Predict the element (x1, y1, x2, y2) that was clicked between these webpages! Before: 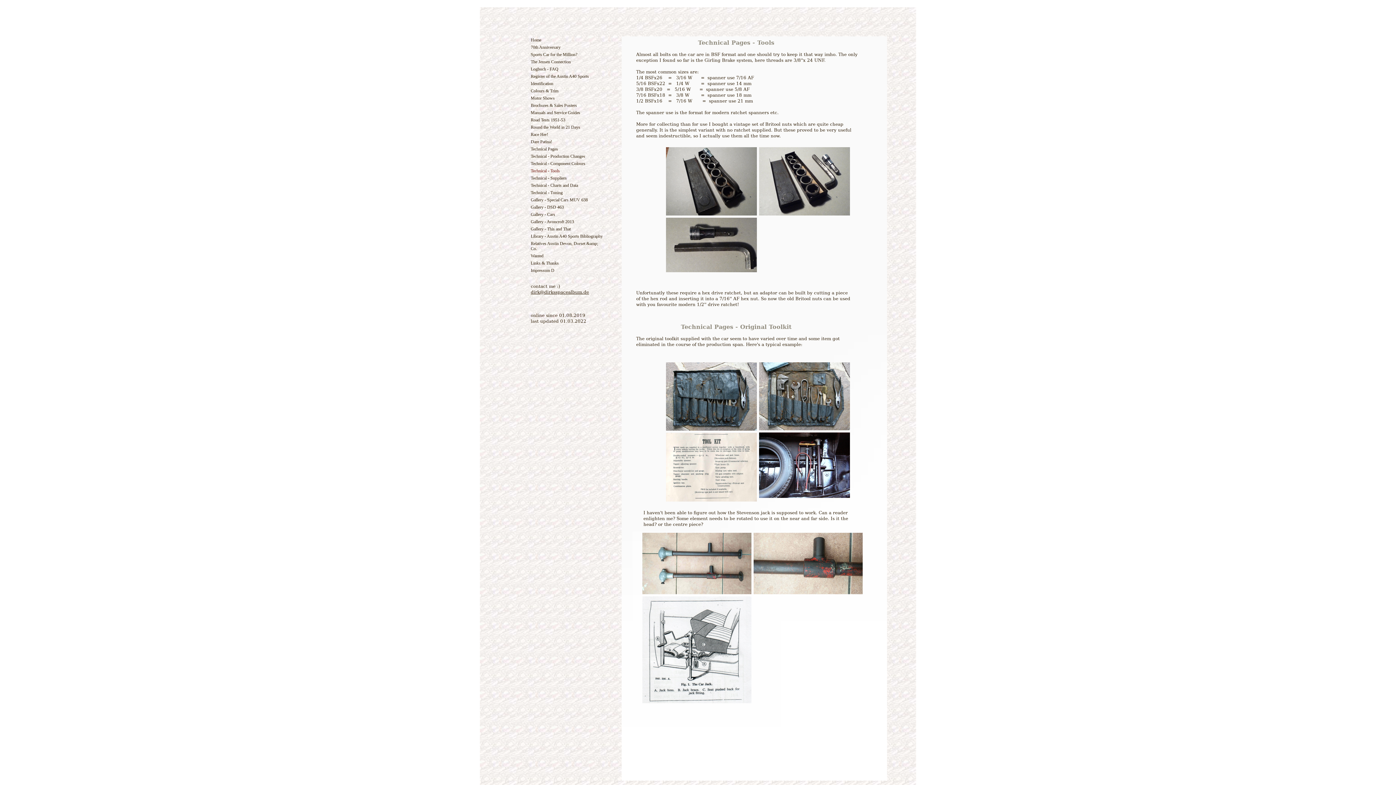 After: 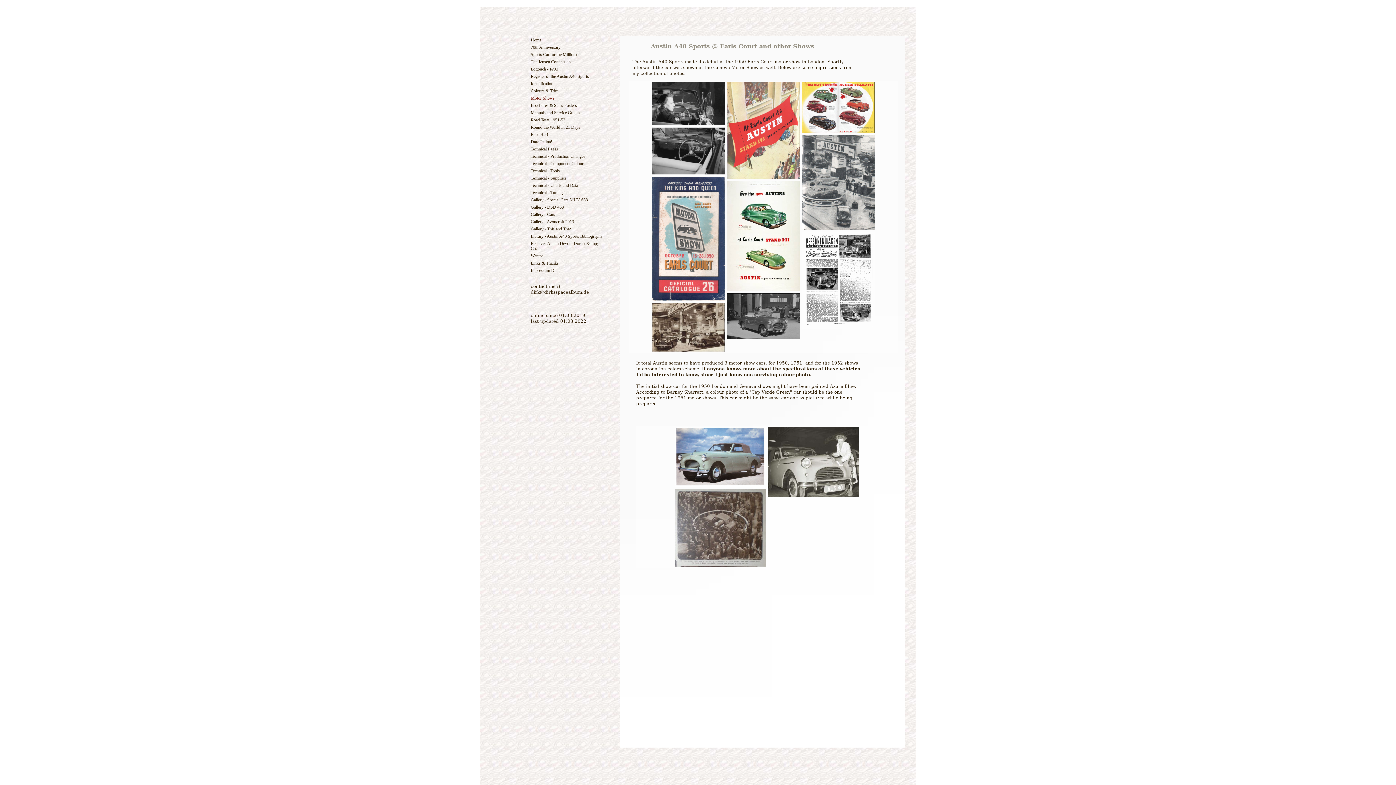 Action: bbox: (530, 94, 603, 101) label: Motor Shows